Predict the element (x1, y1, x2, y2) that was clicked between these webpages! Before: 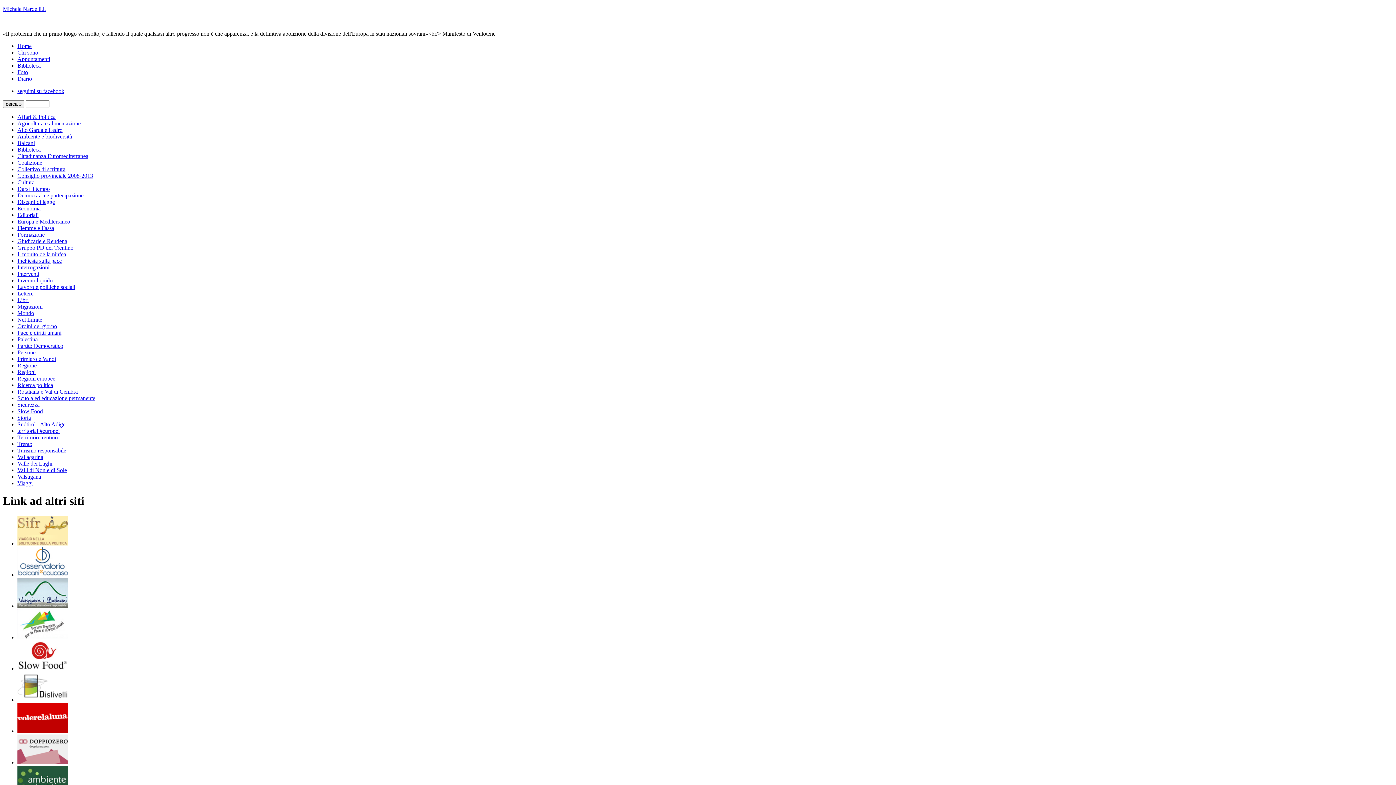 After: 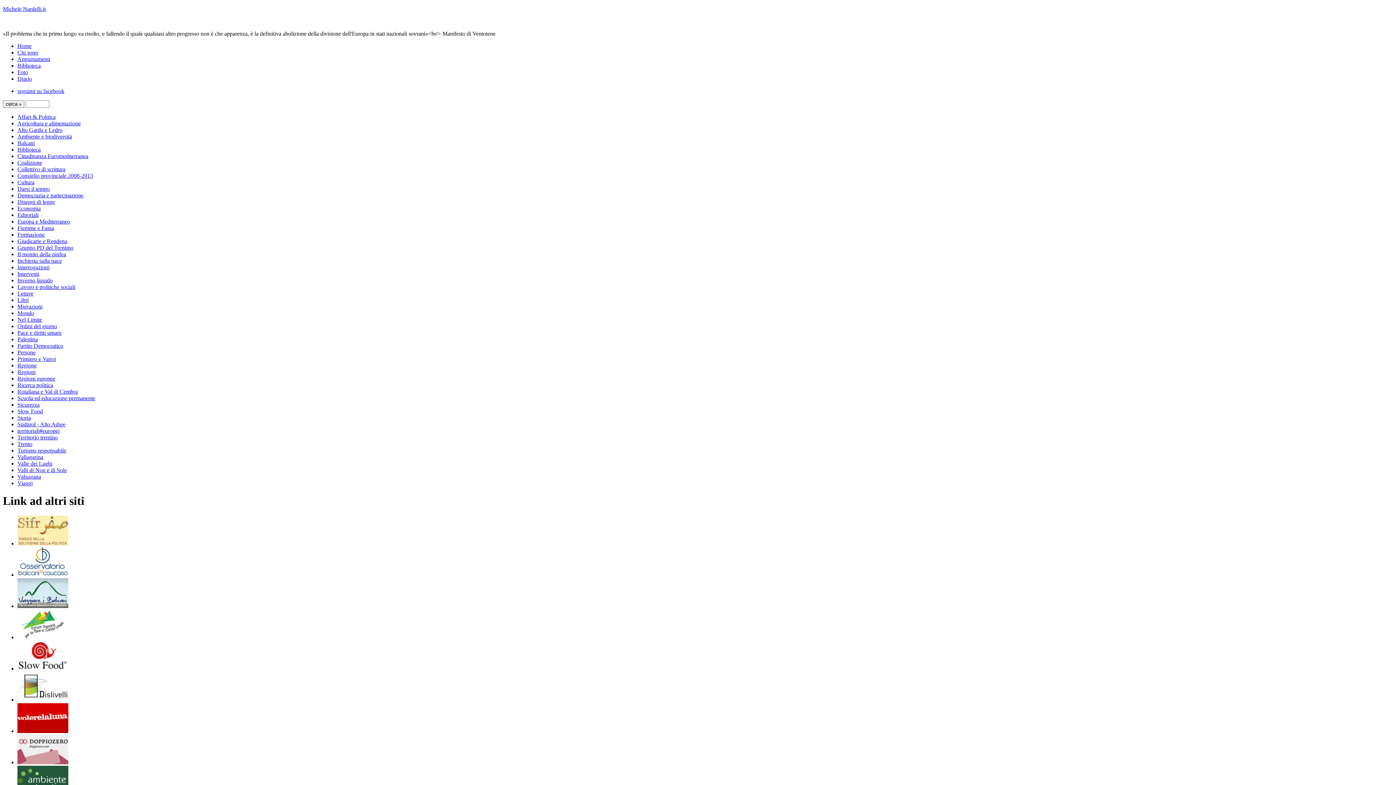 Action: label: Biblioteca bbox: (17, 146, 40, 152)